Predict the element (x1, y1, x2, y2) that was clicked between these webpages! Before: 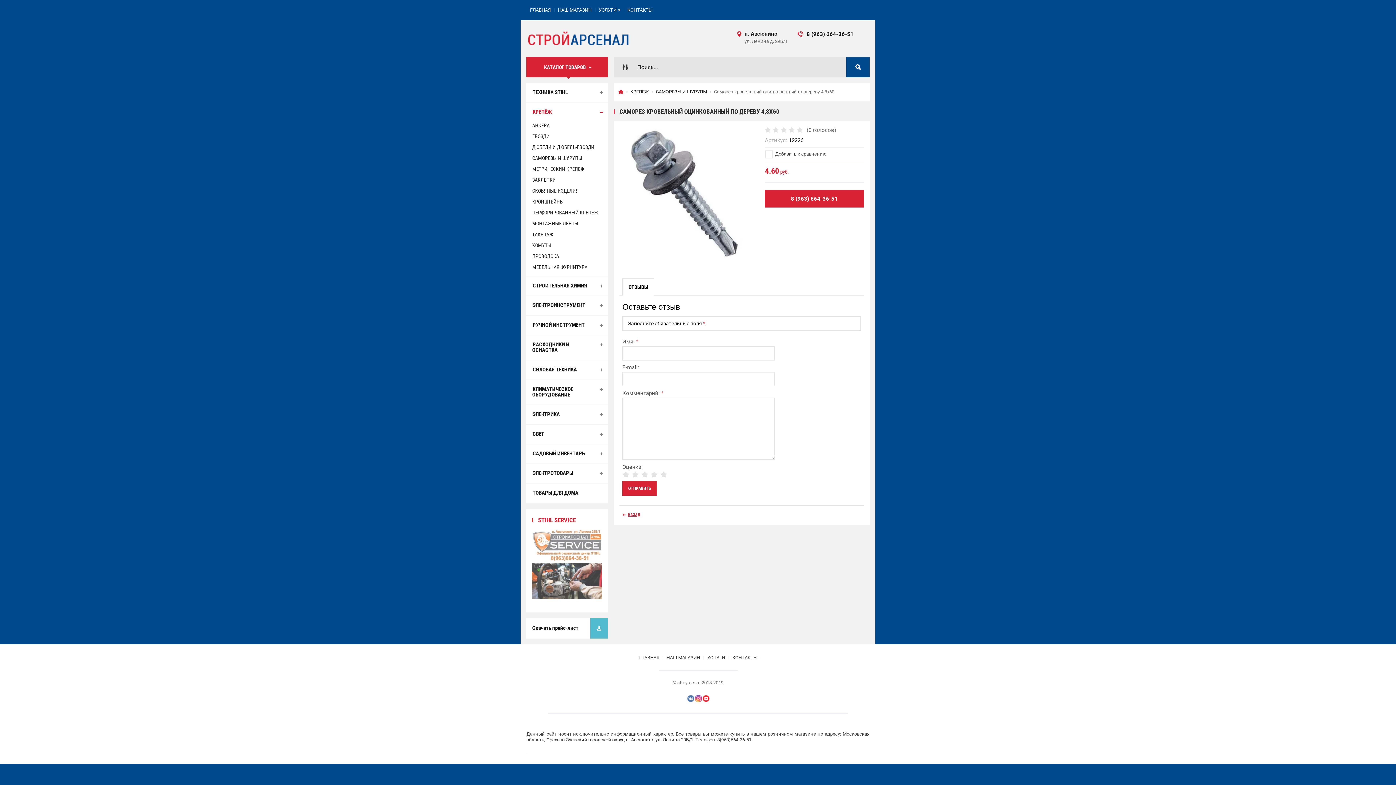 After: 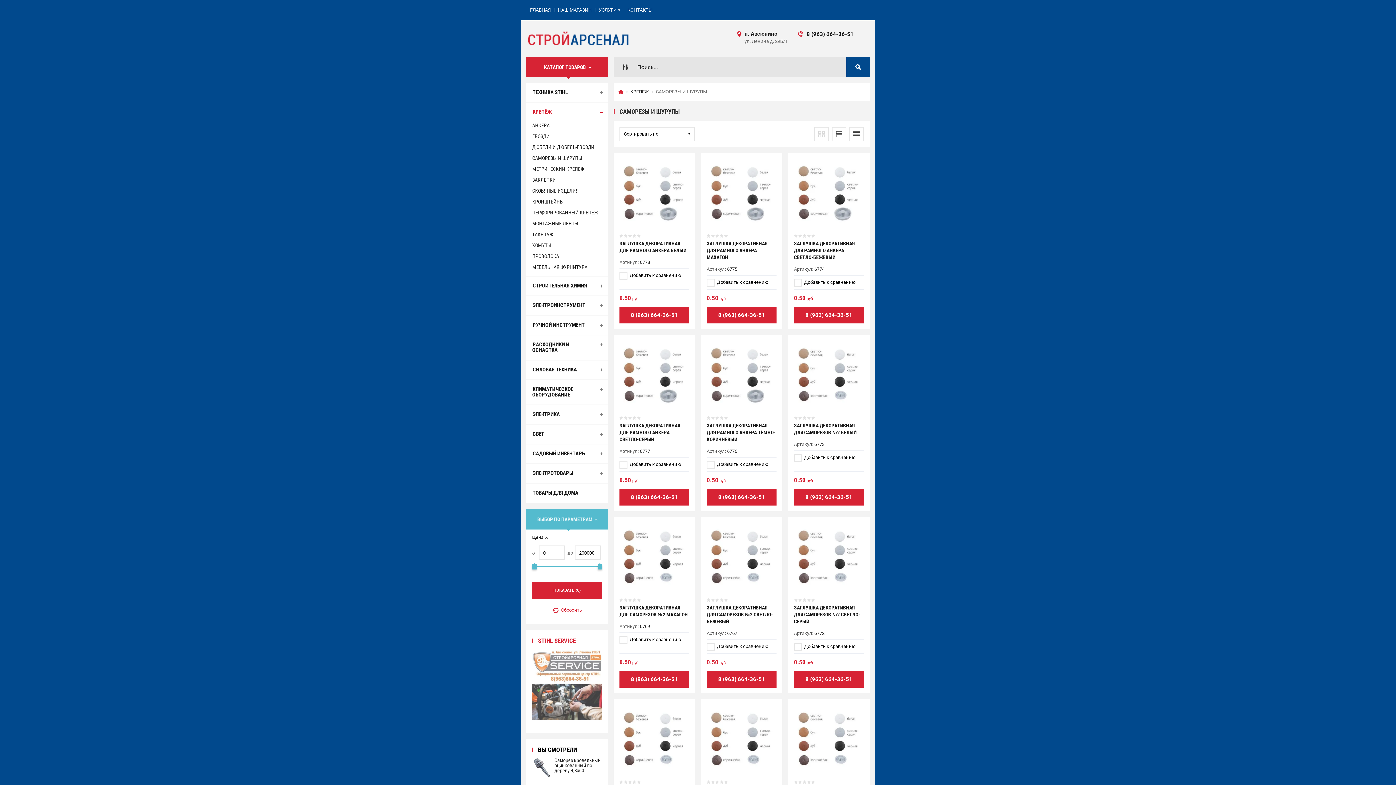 Action: label: САМОРЕЗЫ И ШУРУПЫ bbox: (656, 85, 712, 98)